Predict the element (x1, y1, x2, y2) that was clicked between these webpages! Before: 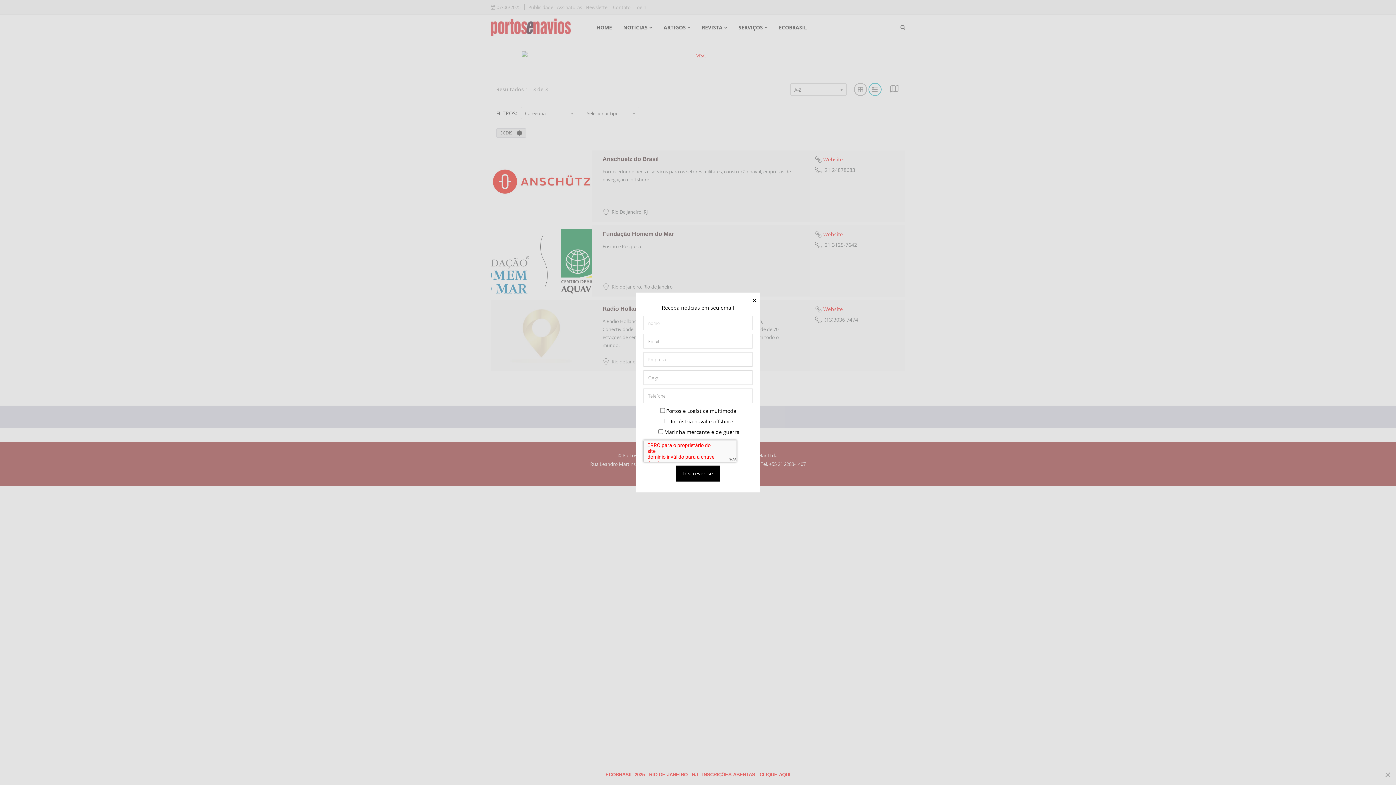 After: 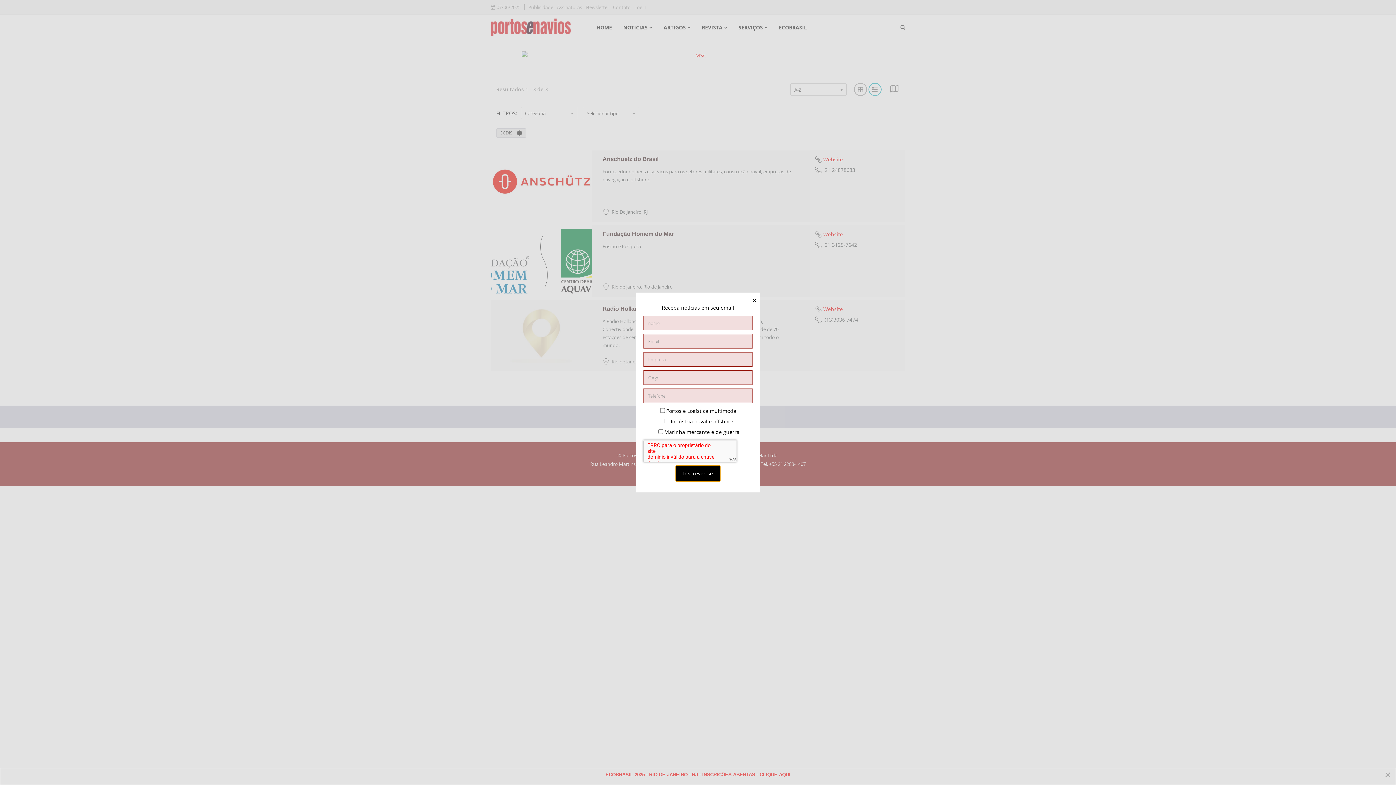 Action: bbox: (676, 465, 720, 481) label: Inscrever-se